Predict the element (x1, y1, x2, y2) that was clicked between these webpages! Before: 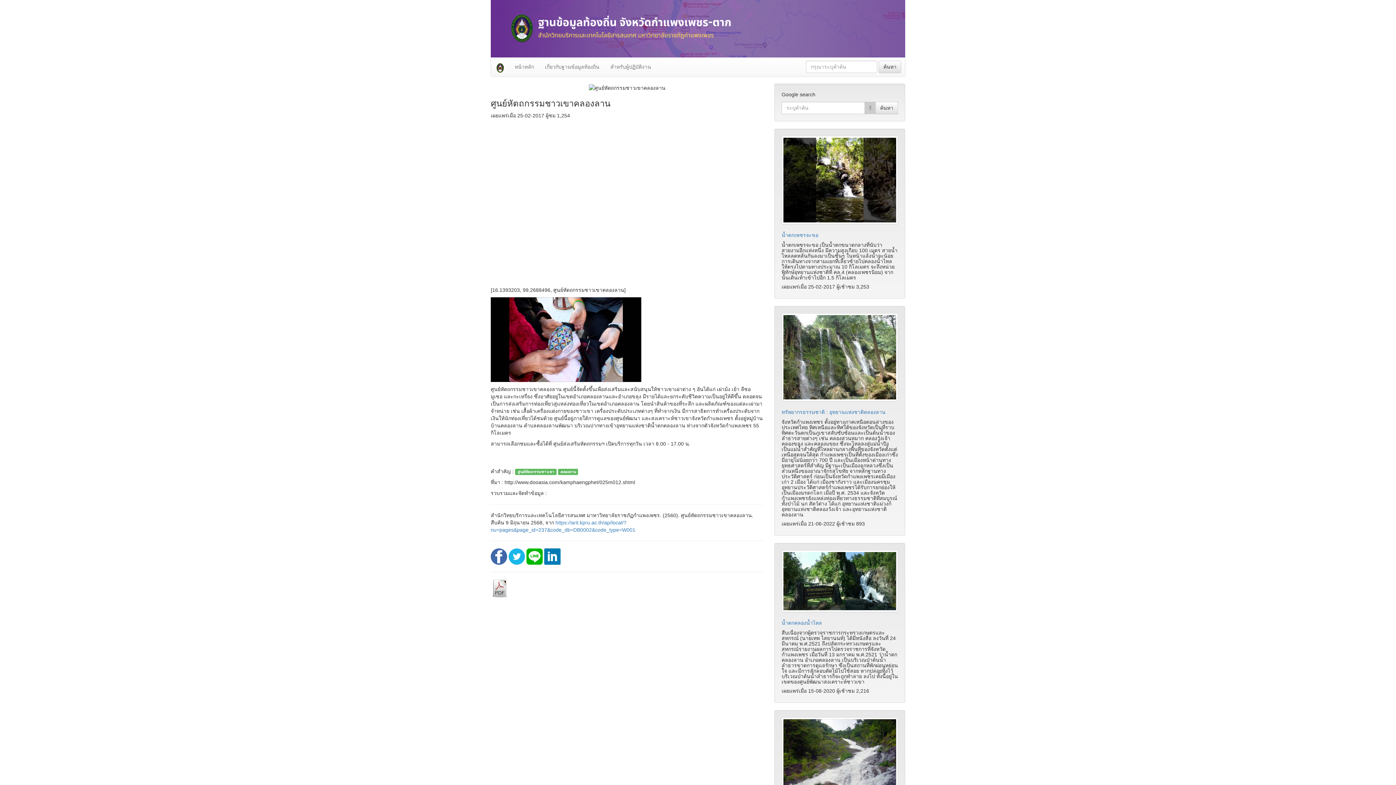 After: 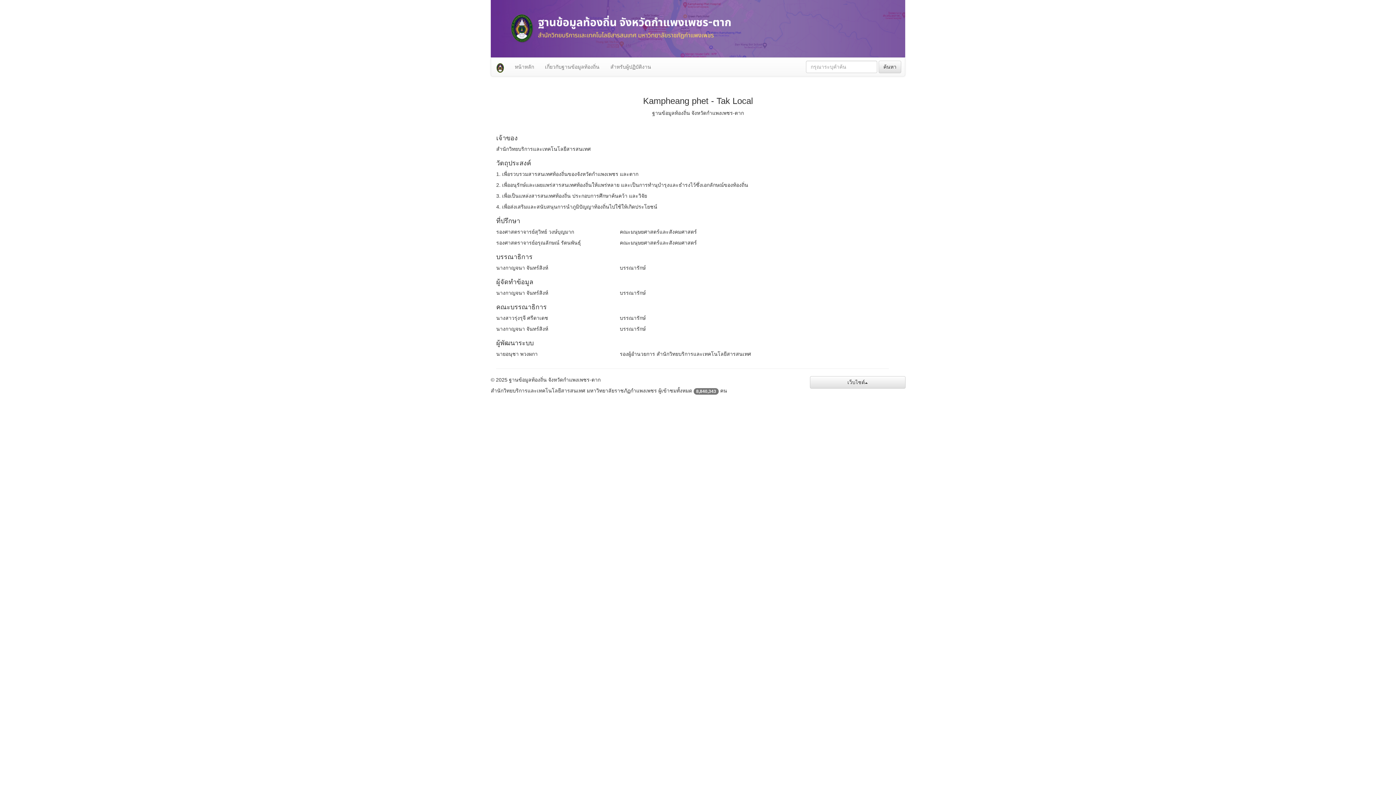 Action: label: เกี่ยวกับฐานข้อมูลท้องถิ่น bbox: (539, 57, 605, 76)